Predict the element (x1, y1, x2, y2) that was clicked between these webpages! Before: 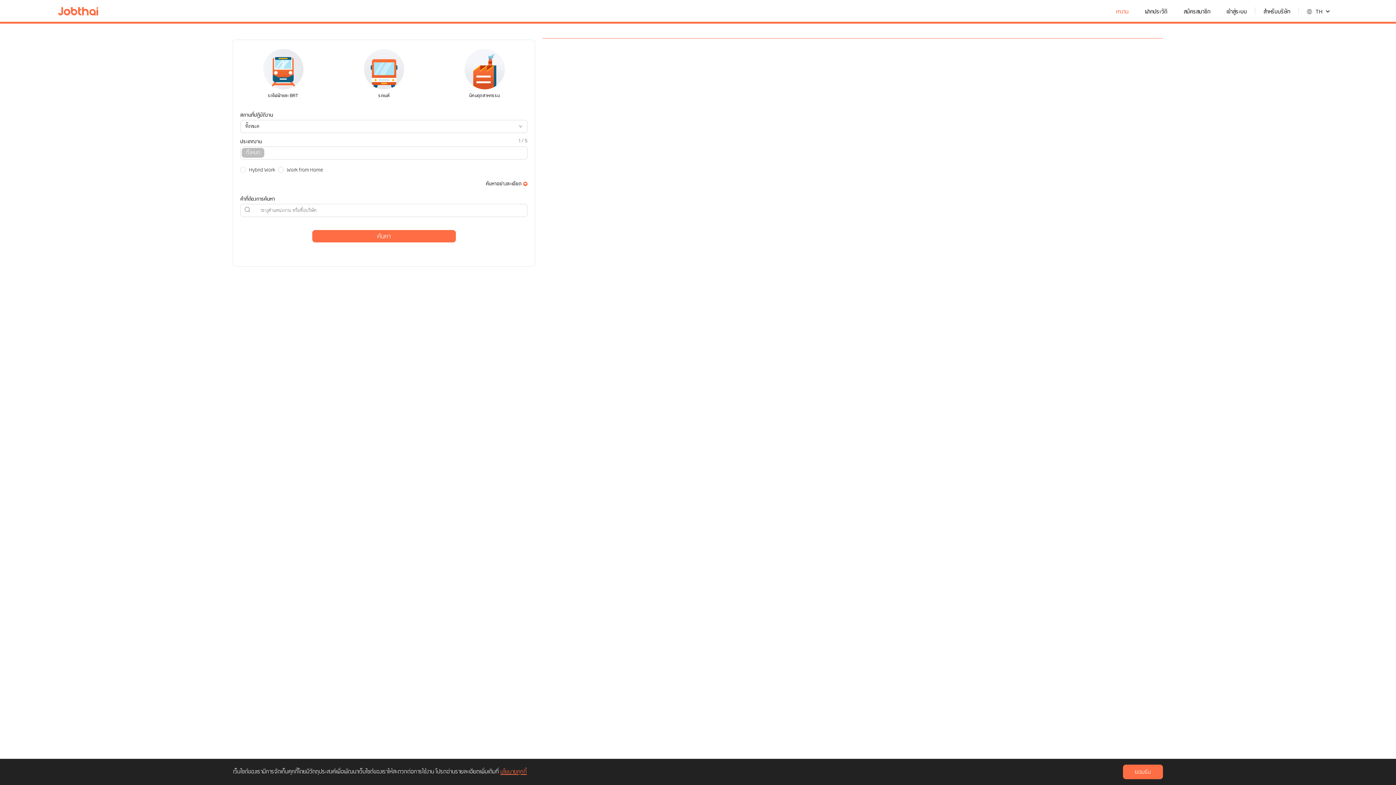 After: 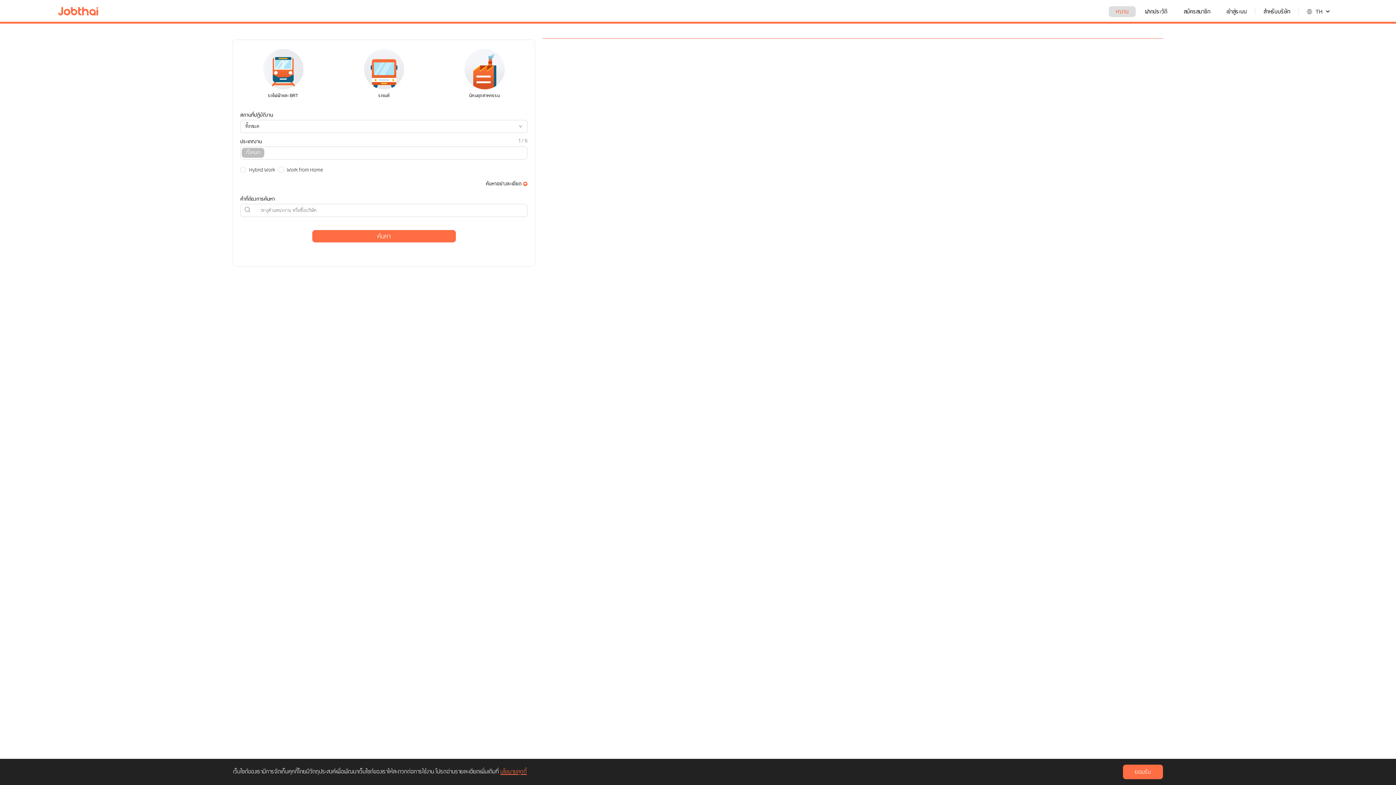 Action: label: หางาน bbox: (1109, 6, 1136, 17)